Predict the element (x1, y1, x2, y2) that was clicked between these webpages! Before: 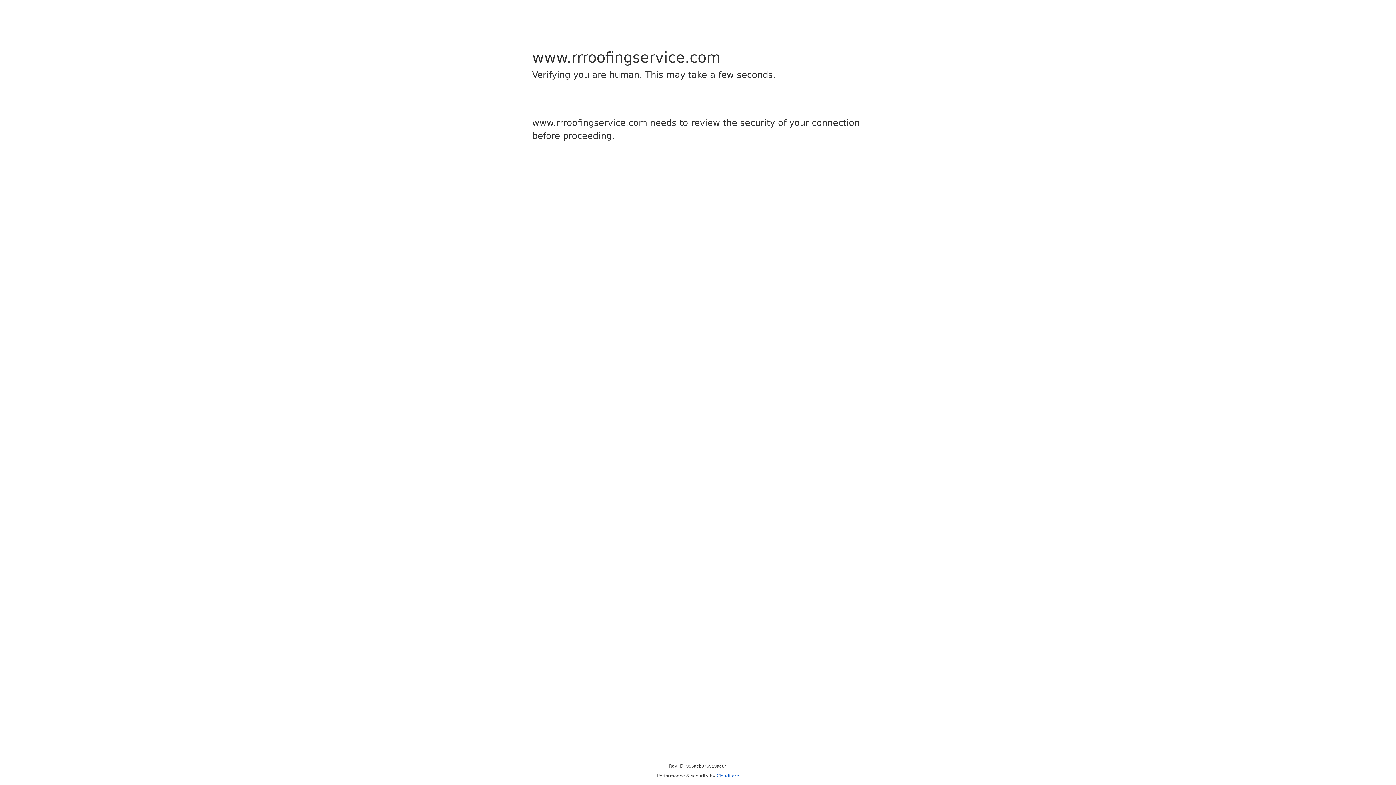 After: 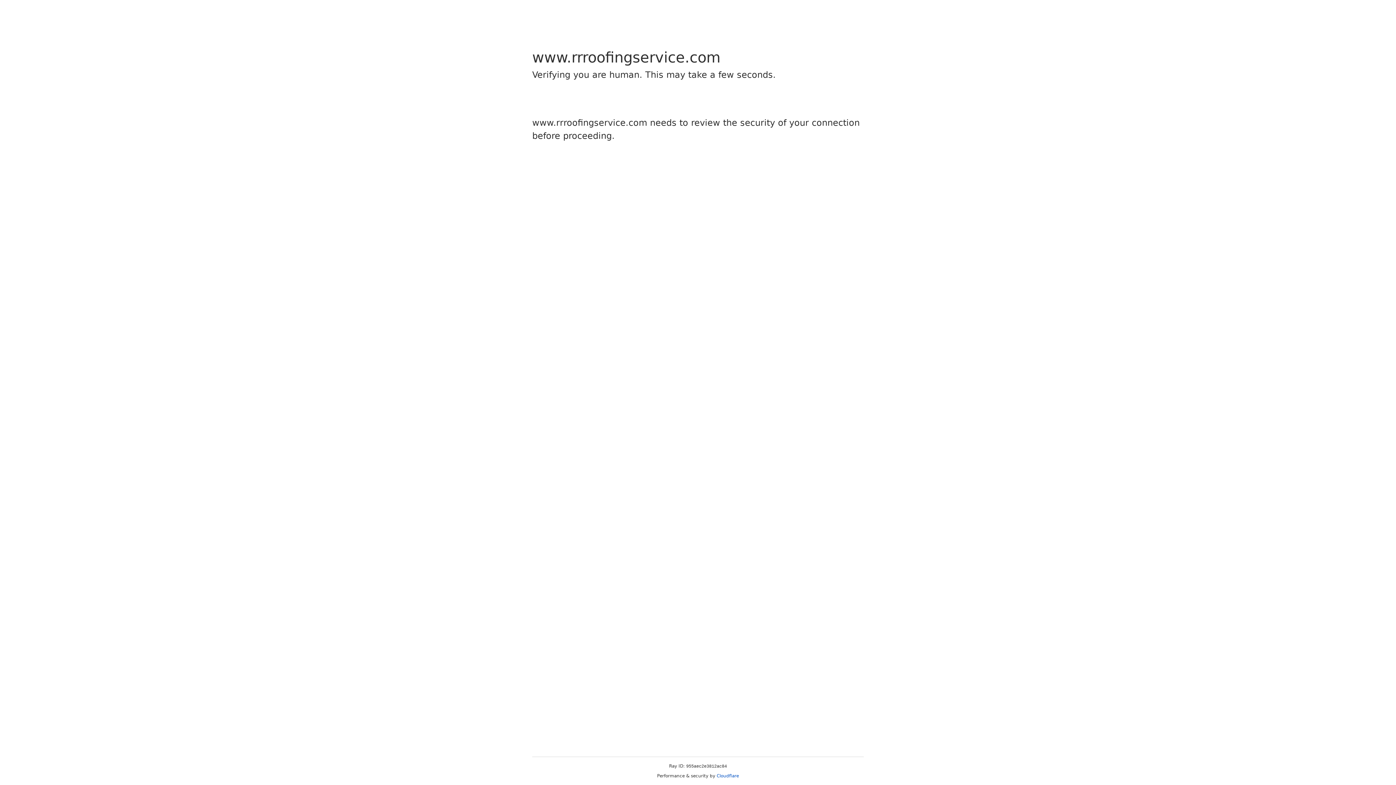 Action: label: Cloudflare bbox: (716, 773, 739, 778)